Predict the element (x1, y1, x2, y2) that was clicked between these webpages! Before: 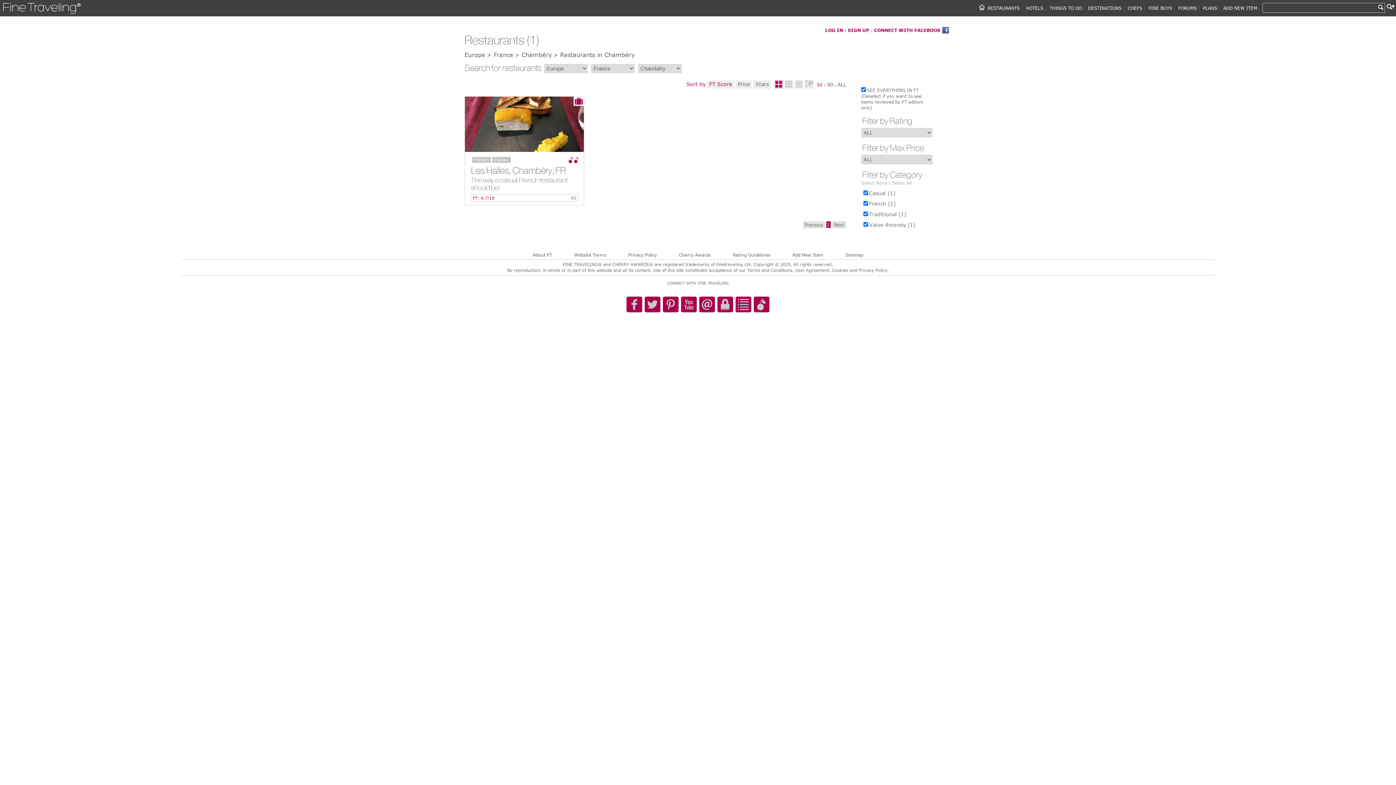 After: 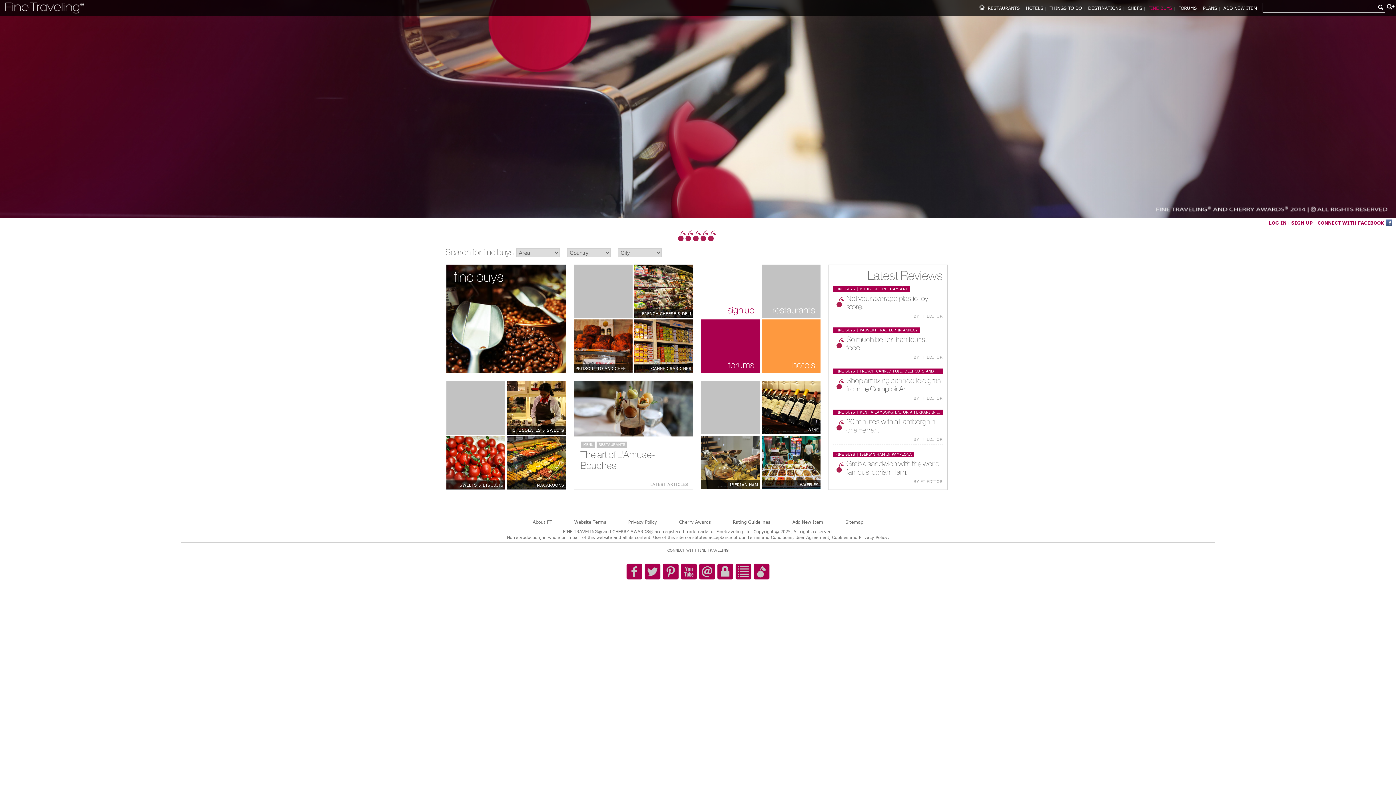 Action: label: FINE BUYS bbox: (1148, 5, 1172, 10)